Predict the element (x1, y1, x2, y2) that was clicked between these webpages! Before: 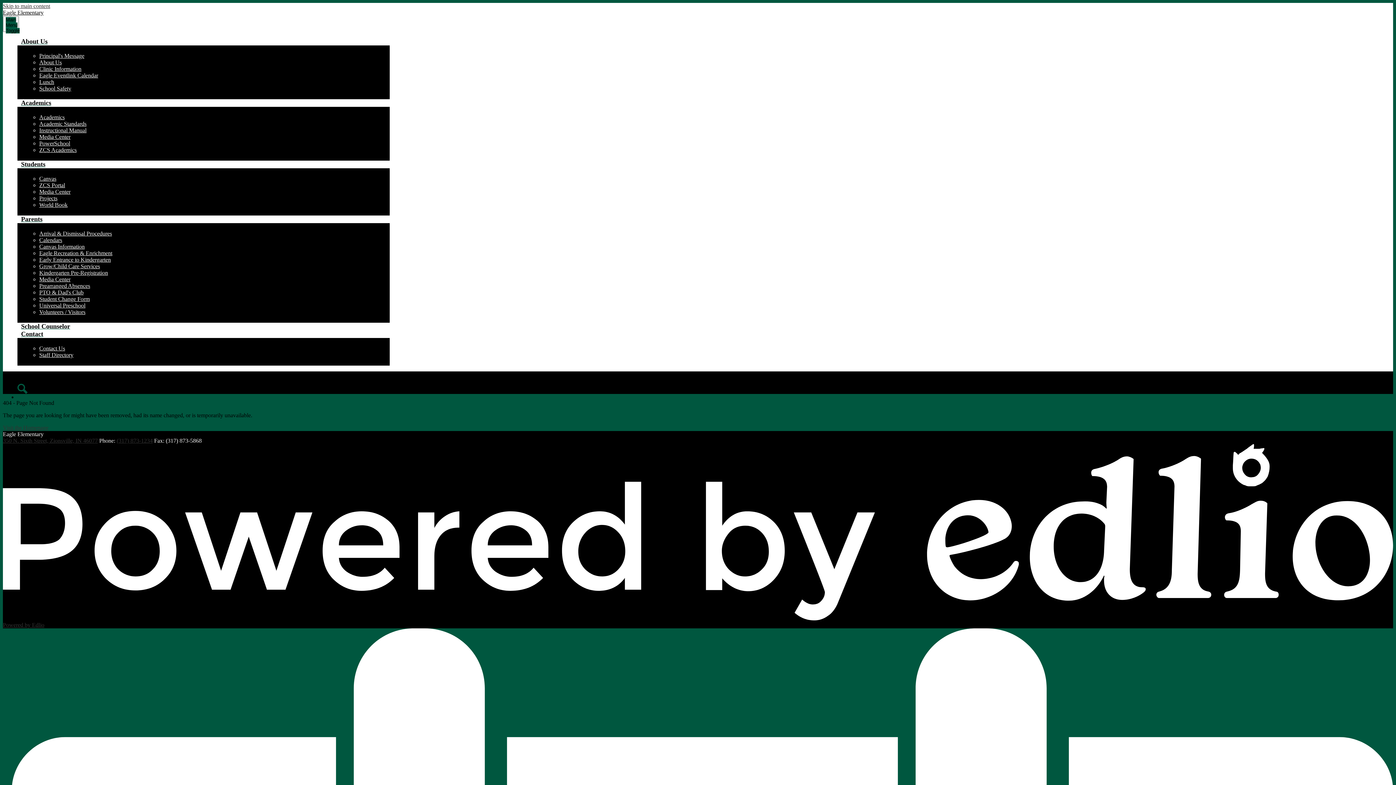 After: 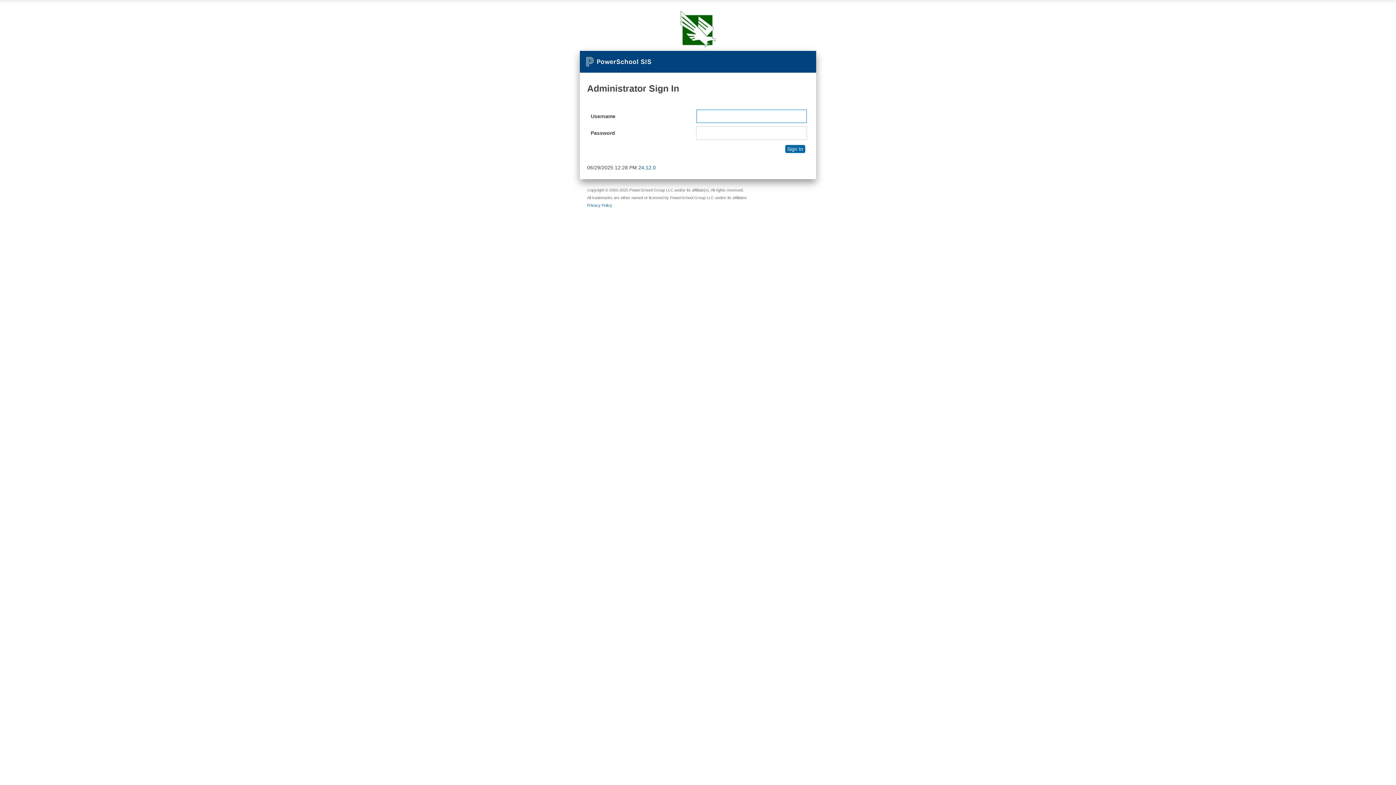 Action: bbox: (39, 140, 70, 146) label: PowerSchool